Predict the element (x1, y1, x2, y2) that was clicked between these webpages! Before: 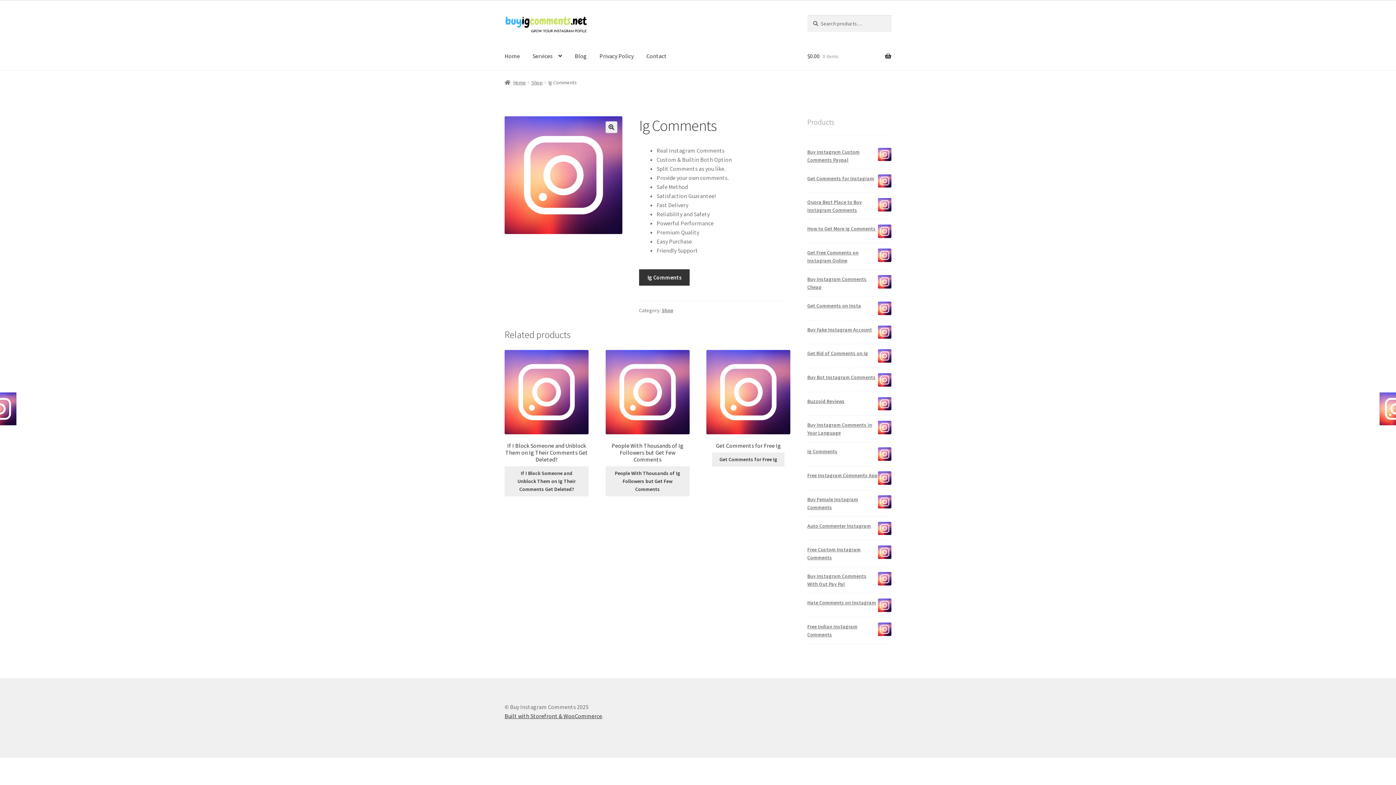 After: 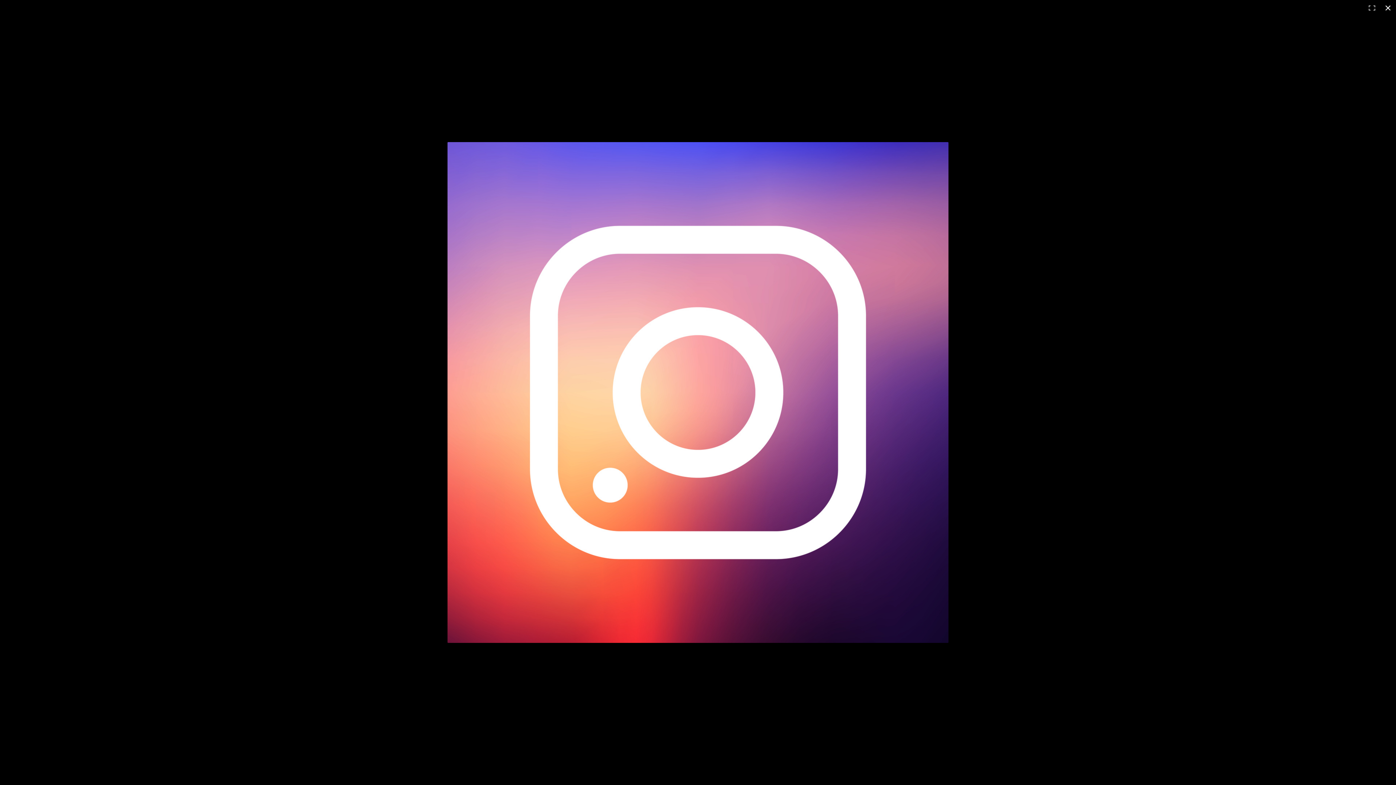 Action: bbox: (605, 121, 617, 133) label: View full-screen image gallery